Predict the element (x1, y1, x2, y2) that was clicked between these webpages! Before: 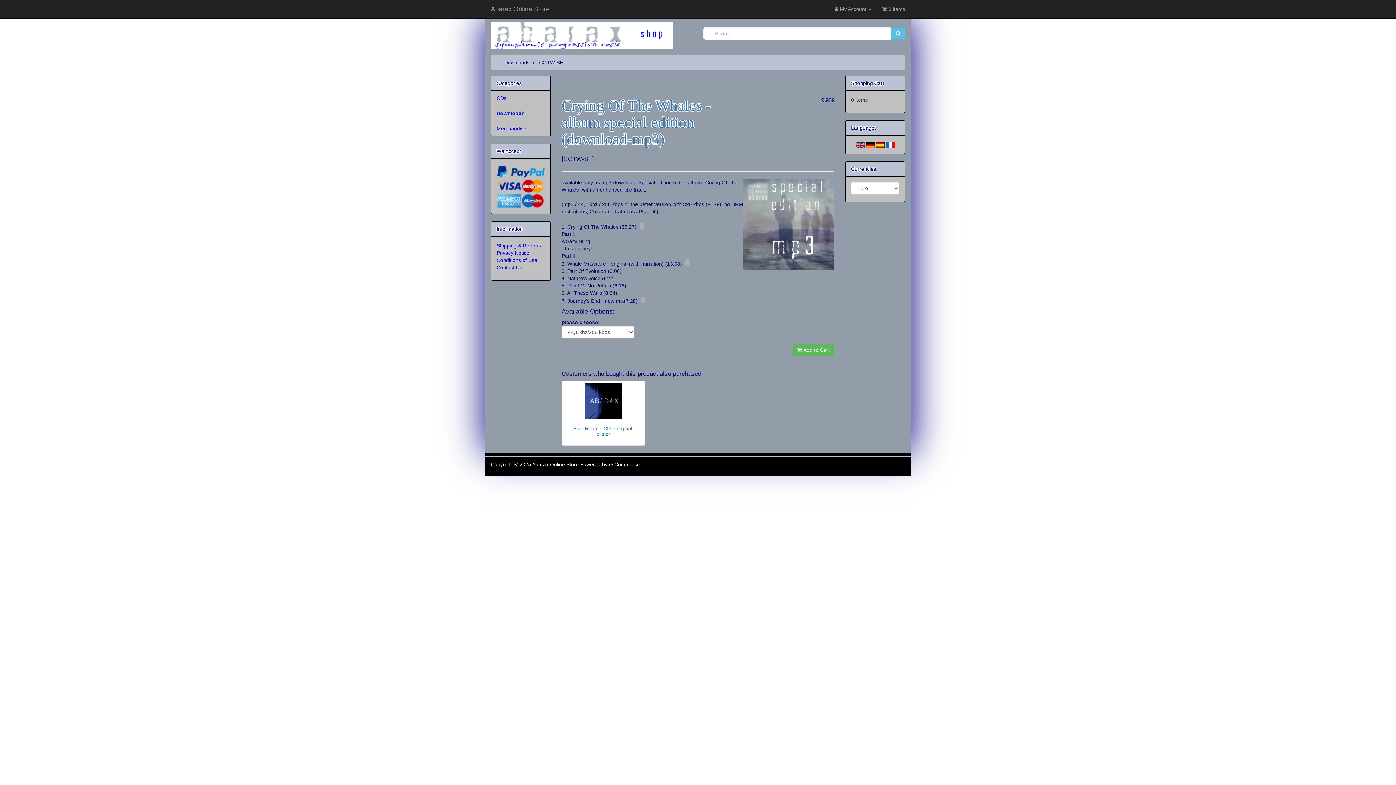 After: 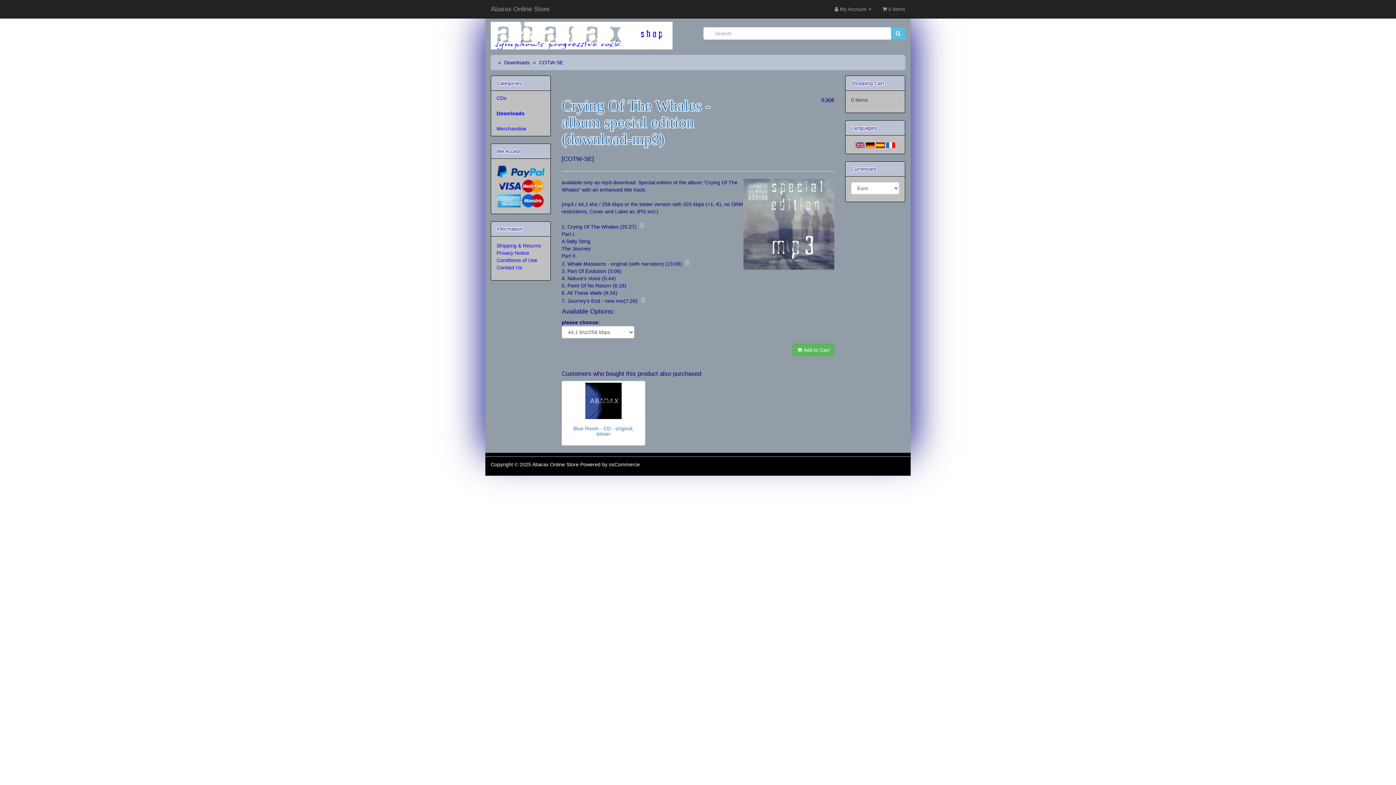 Action: bbox: (855, 141, 864, 147)